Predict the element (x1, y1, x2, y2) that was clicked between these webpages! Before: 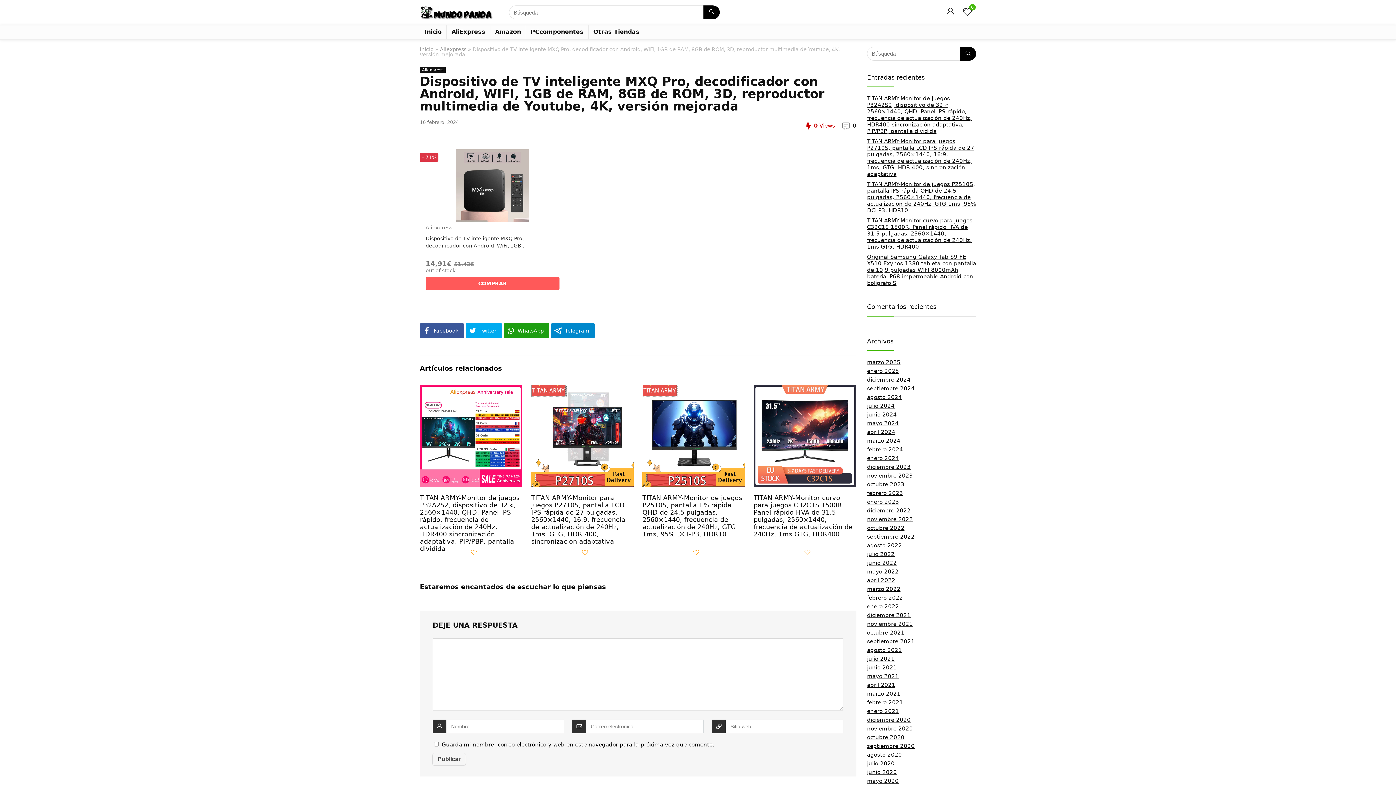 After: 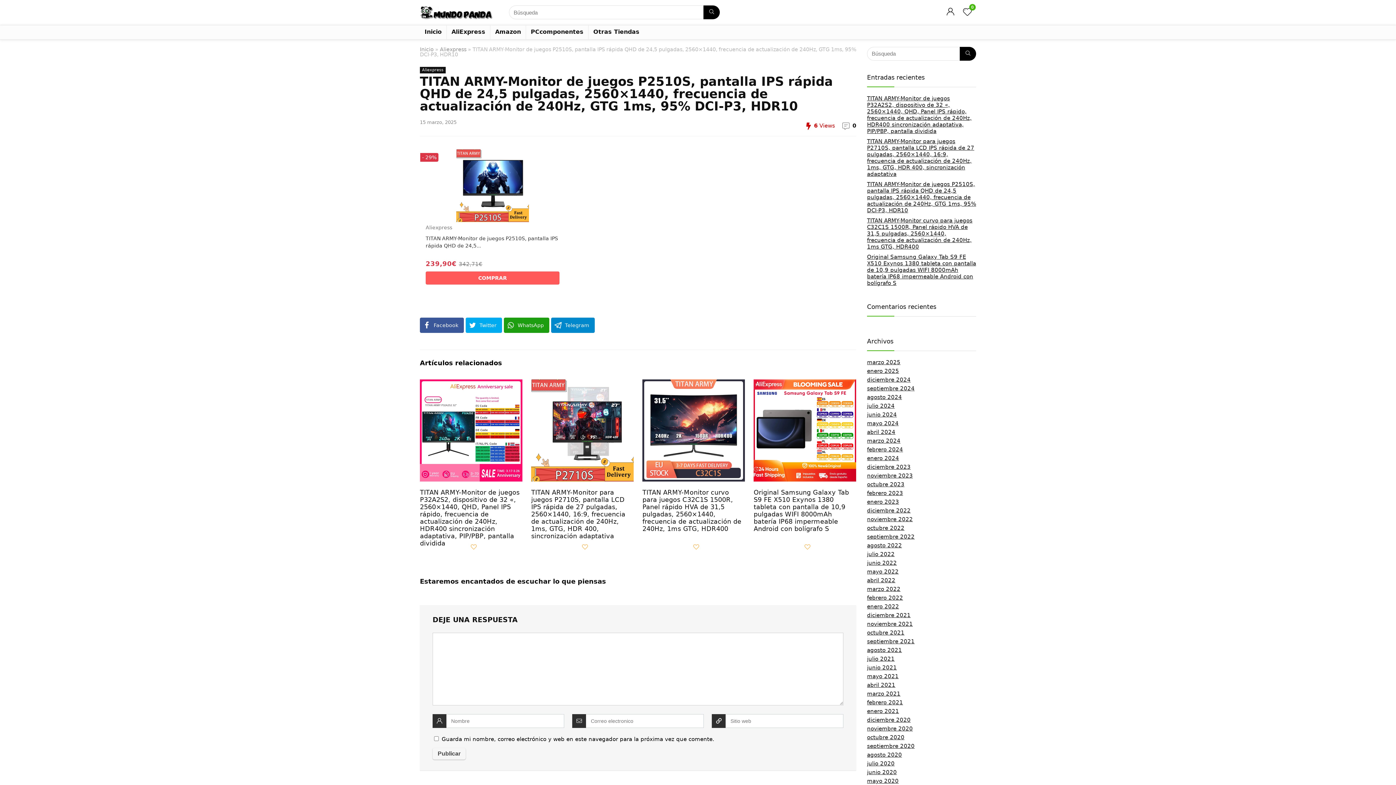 Action: label: TITAN ARMY-Monitor de juegos P2510S, pantalla IPS rápida QHD de 24,5 pulgadas, 2560×1440, frecuencia de actualización de 240Hz, GTG 1ms, 95% DCI-P3, HDR10 bbox: (867, 181, 976, 213)